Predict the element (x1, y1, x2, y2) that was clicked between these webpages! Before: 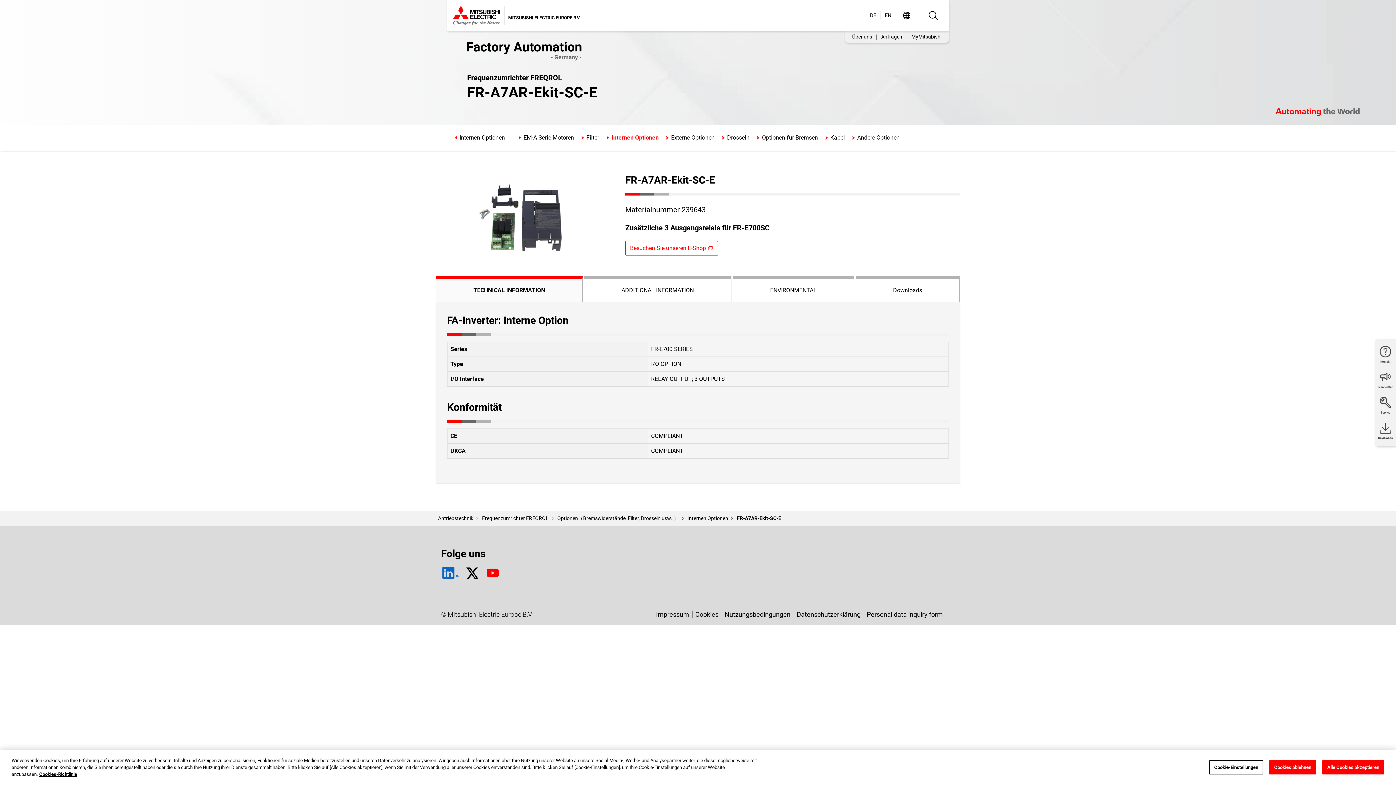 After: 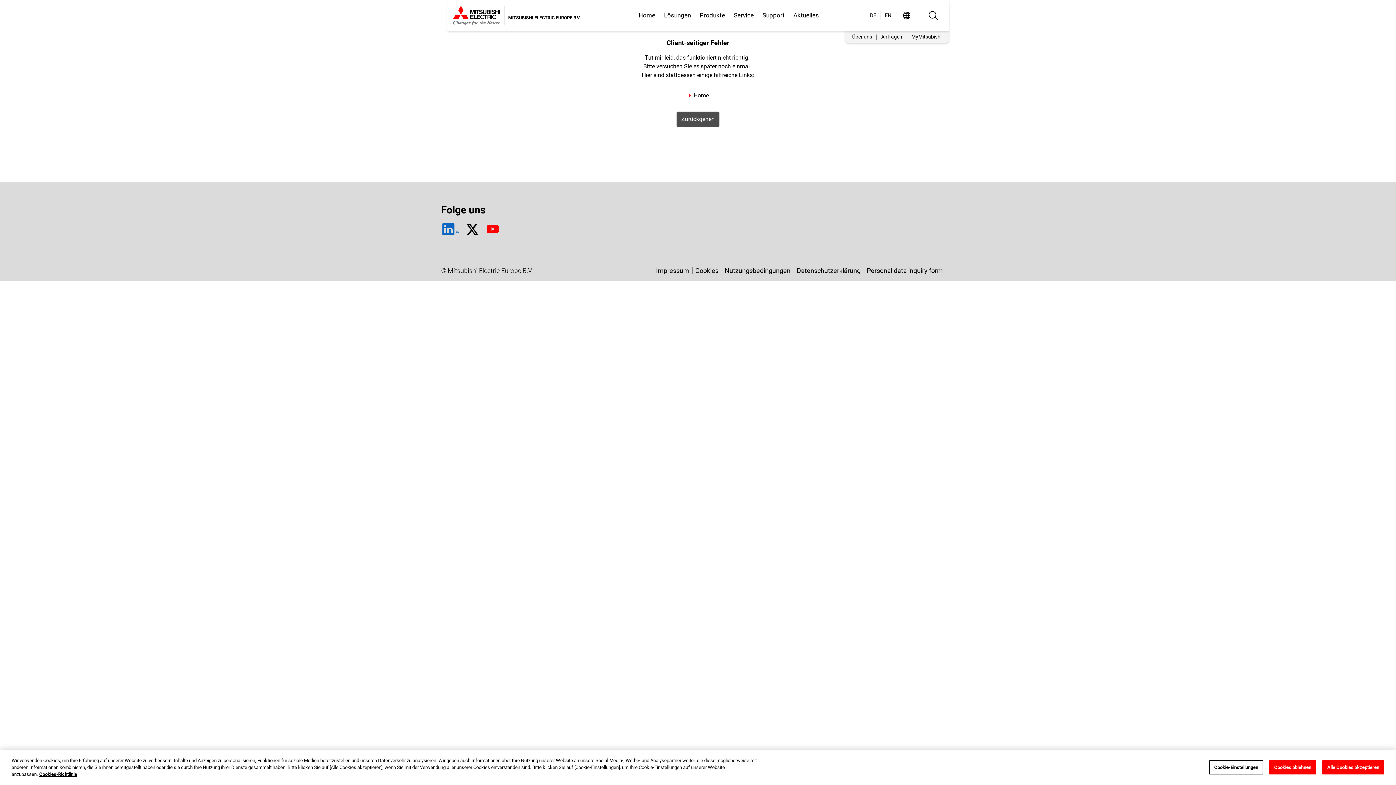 Action: bbox: (453, 0, 586, 30)